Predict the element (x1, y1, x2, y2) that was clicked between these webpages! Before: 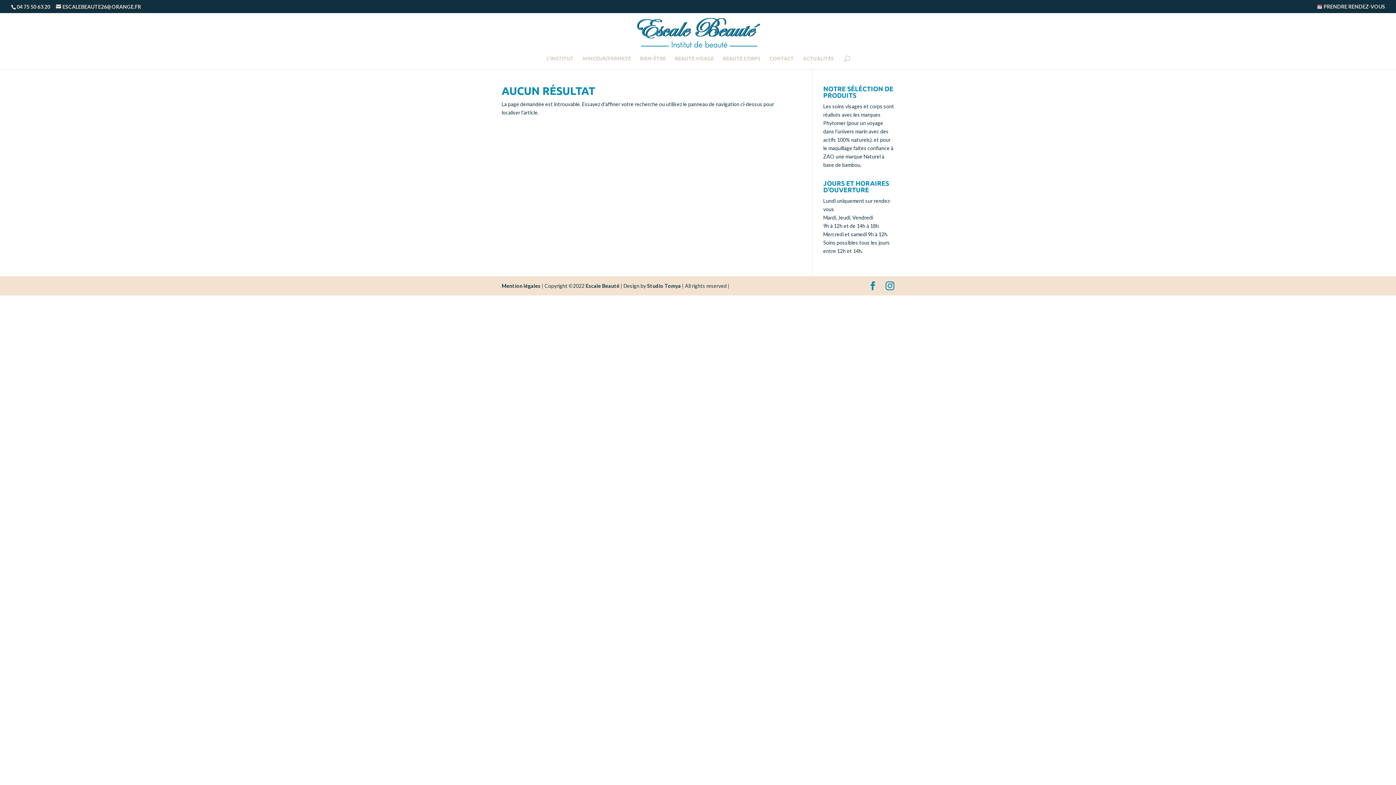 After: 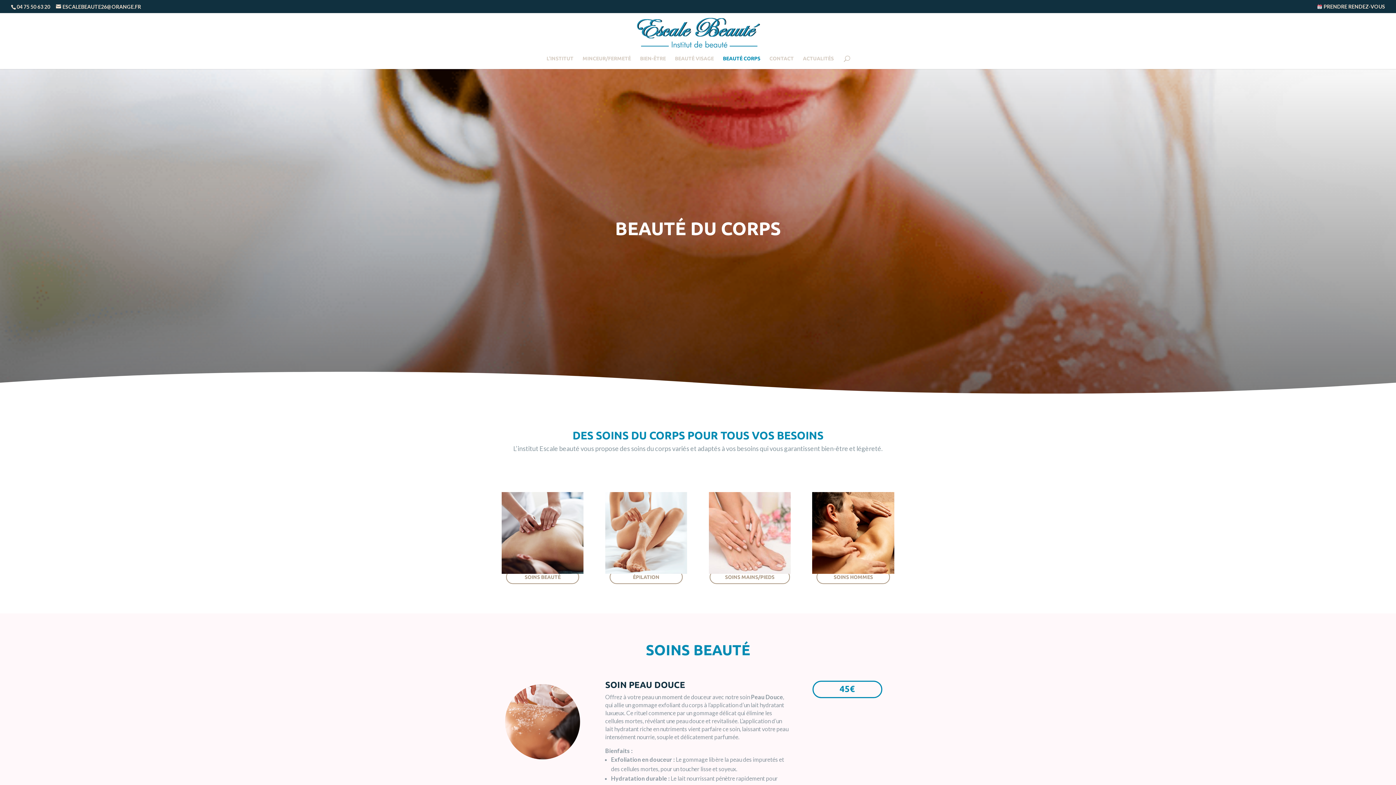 Action: label: BEAUTÉ CORPS bbox: (723, 56, 760, 69)